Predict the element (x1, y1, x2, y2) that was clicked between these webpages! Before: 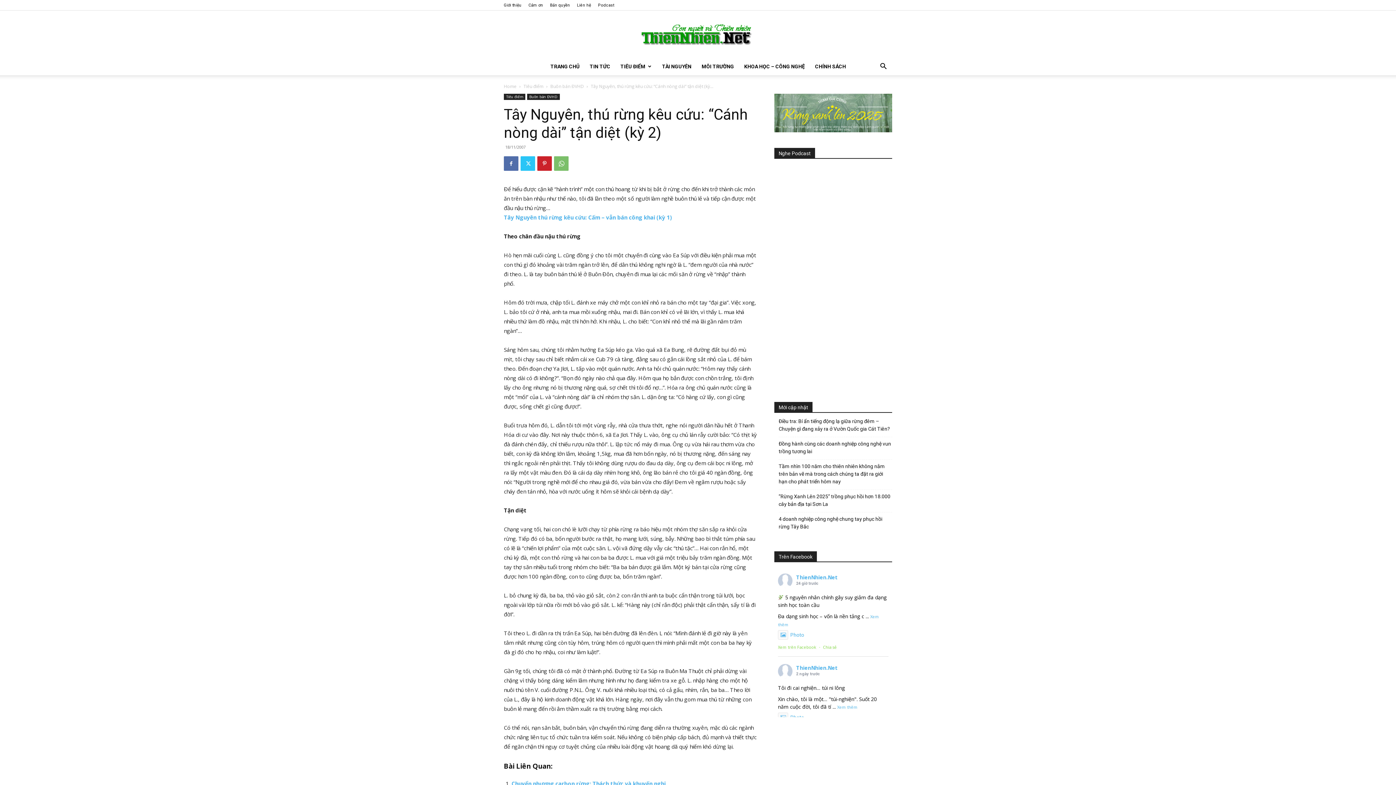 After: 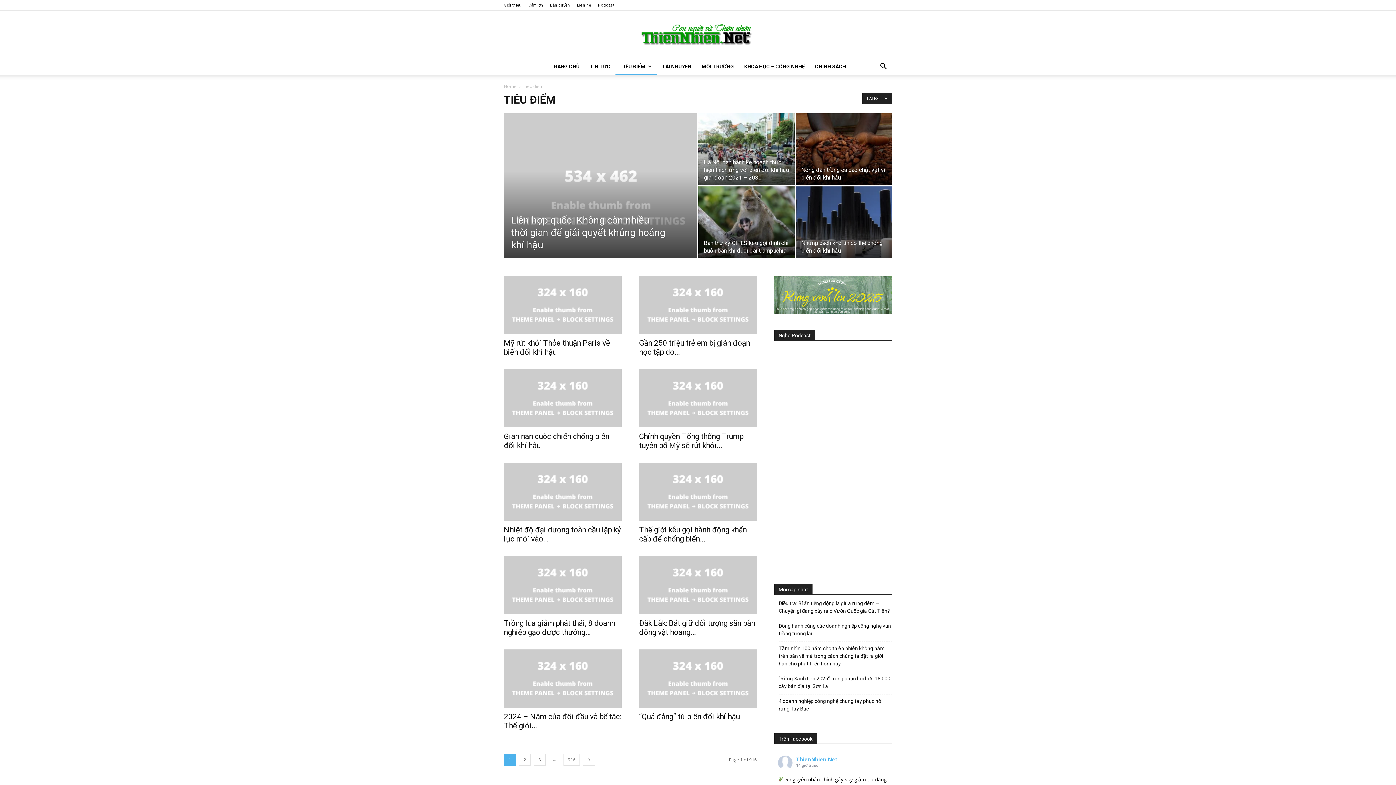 Action: bbox: (615, 57, 656, 75) label: TIÊU ĐIỂM